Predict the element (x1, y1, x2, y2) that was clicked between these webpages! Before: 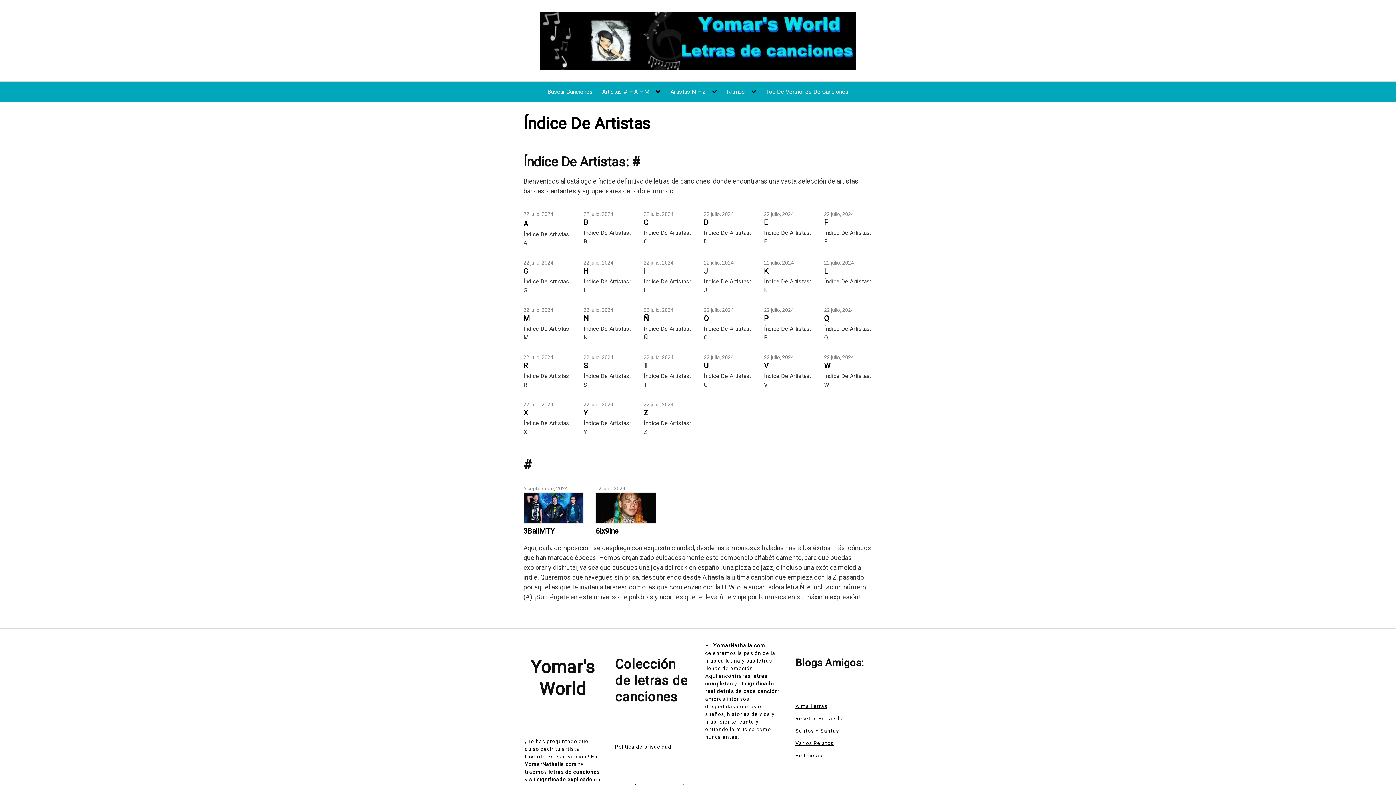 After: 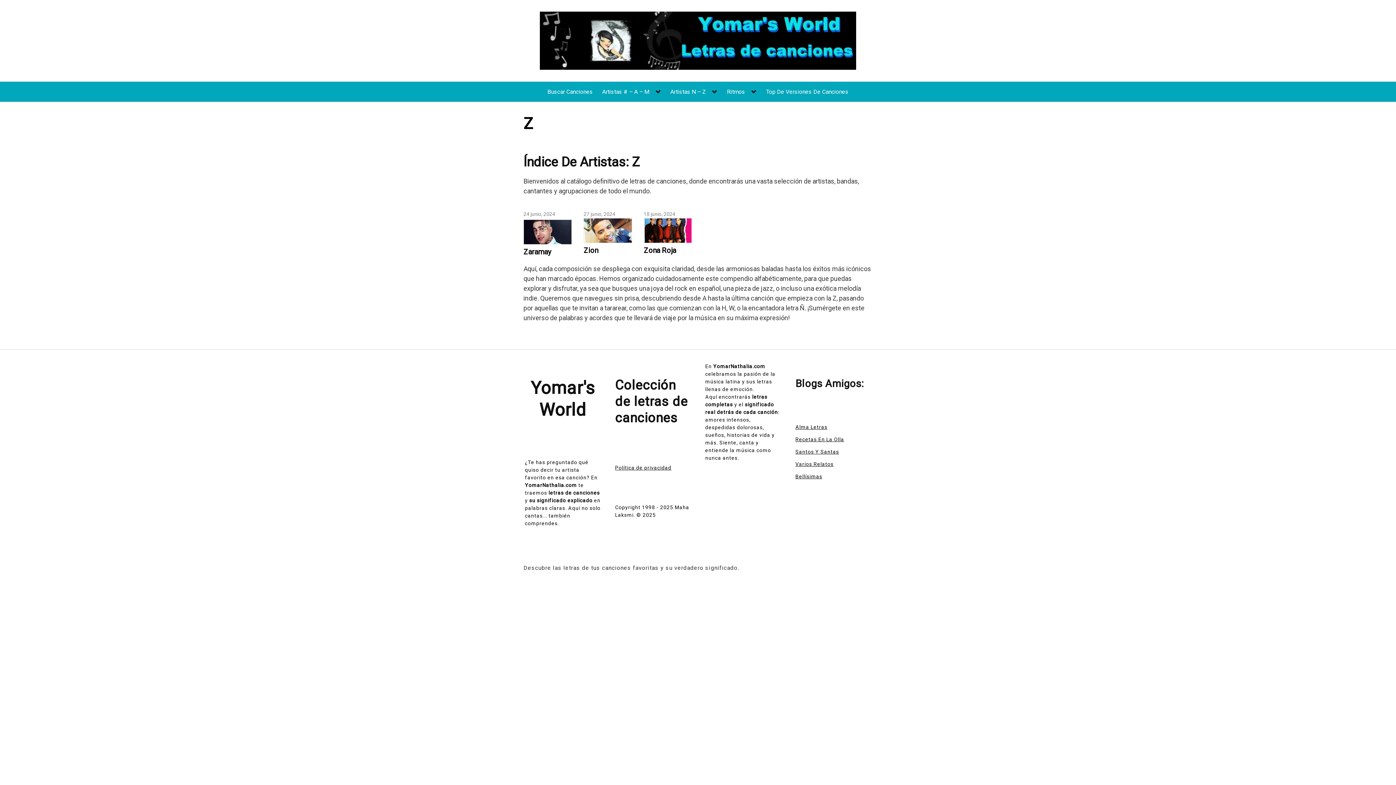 Action: bbox: (643, 408, 692, 417) label: Z